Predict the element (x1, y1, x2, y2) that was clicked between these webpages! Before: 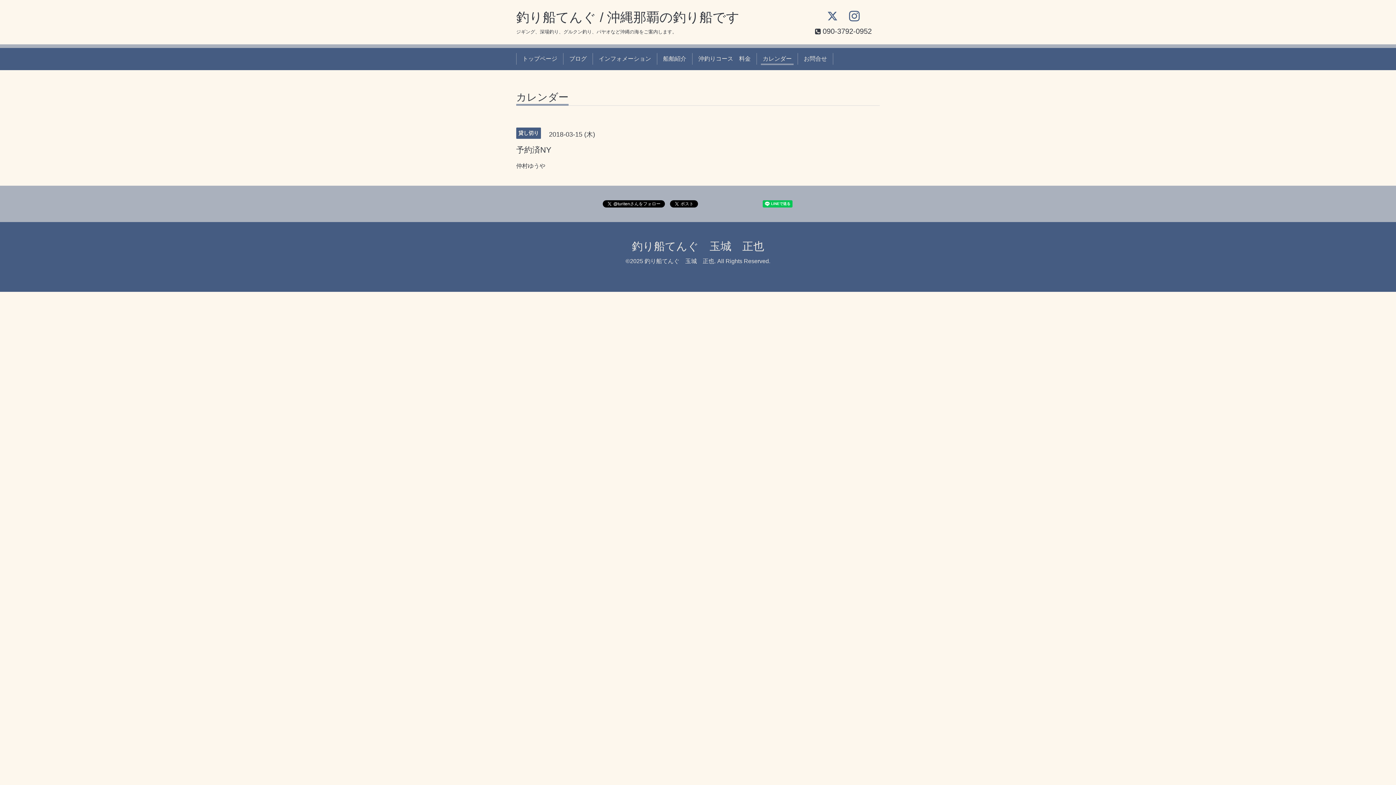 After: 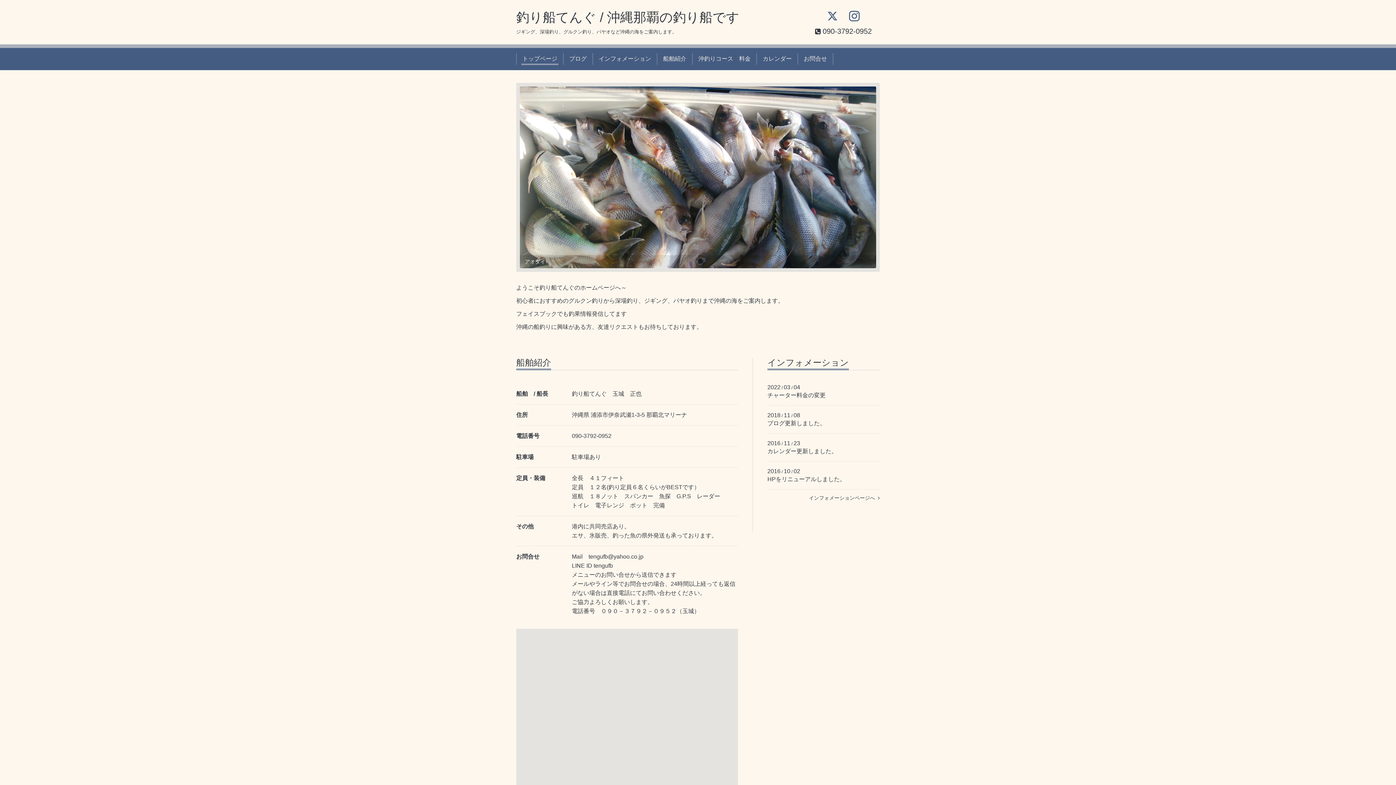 Action: label: トップページ bbox: (519, 53, 560, 64)